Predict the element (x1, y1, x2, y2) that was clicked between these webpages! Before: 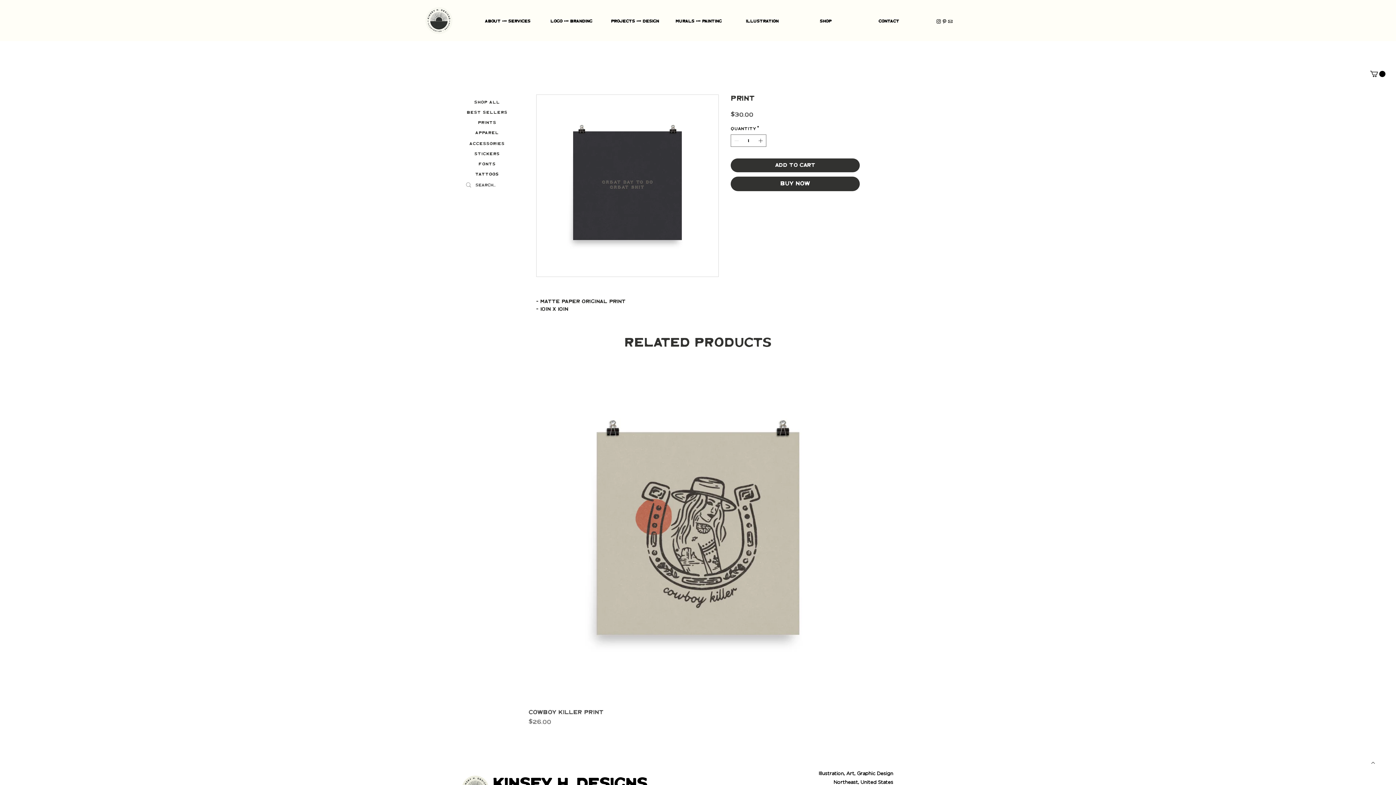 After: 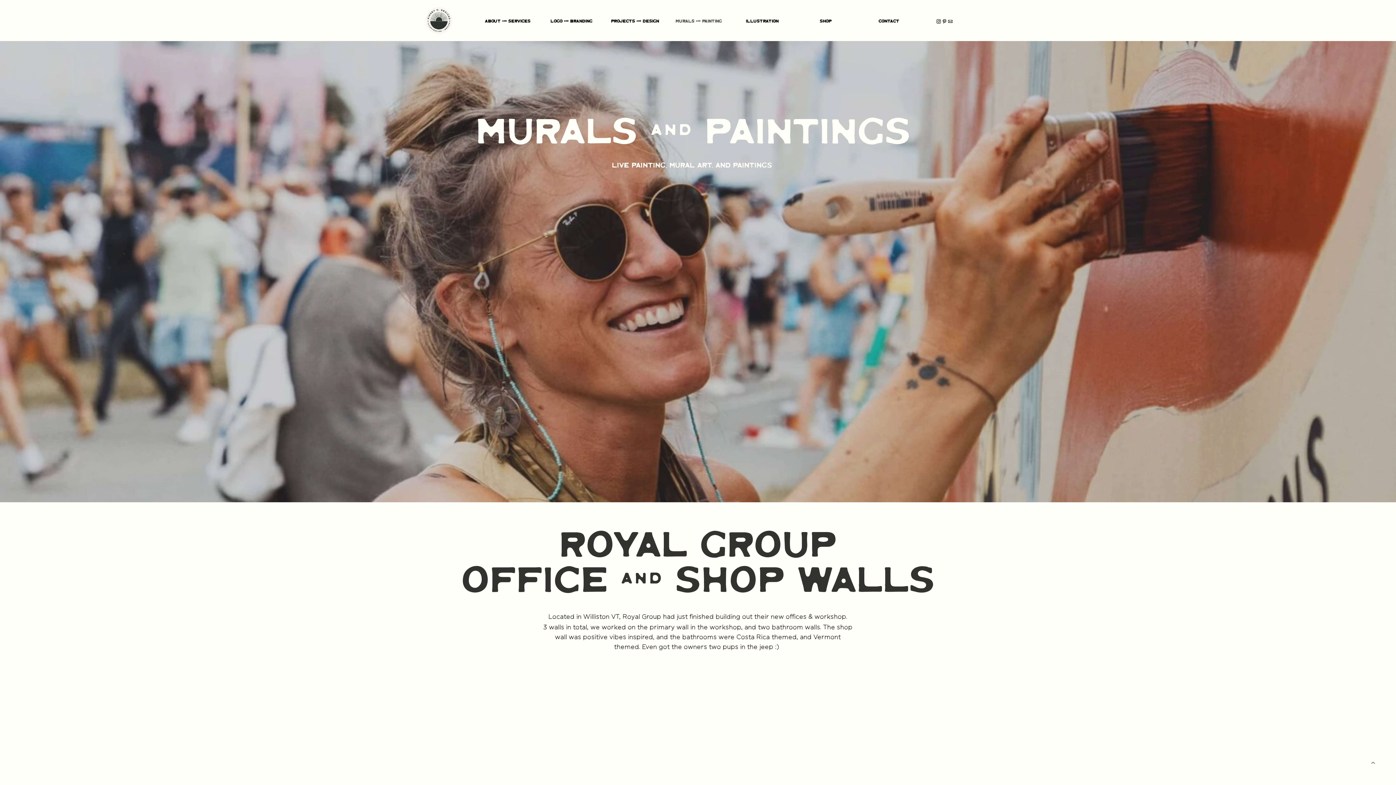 Action: bbox: (666, 17, 730, 25) label: Murals & Painting